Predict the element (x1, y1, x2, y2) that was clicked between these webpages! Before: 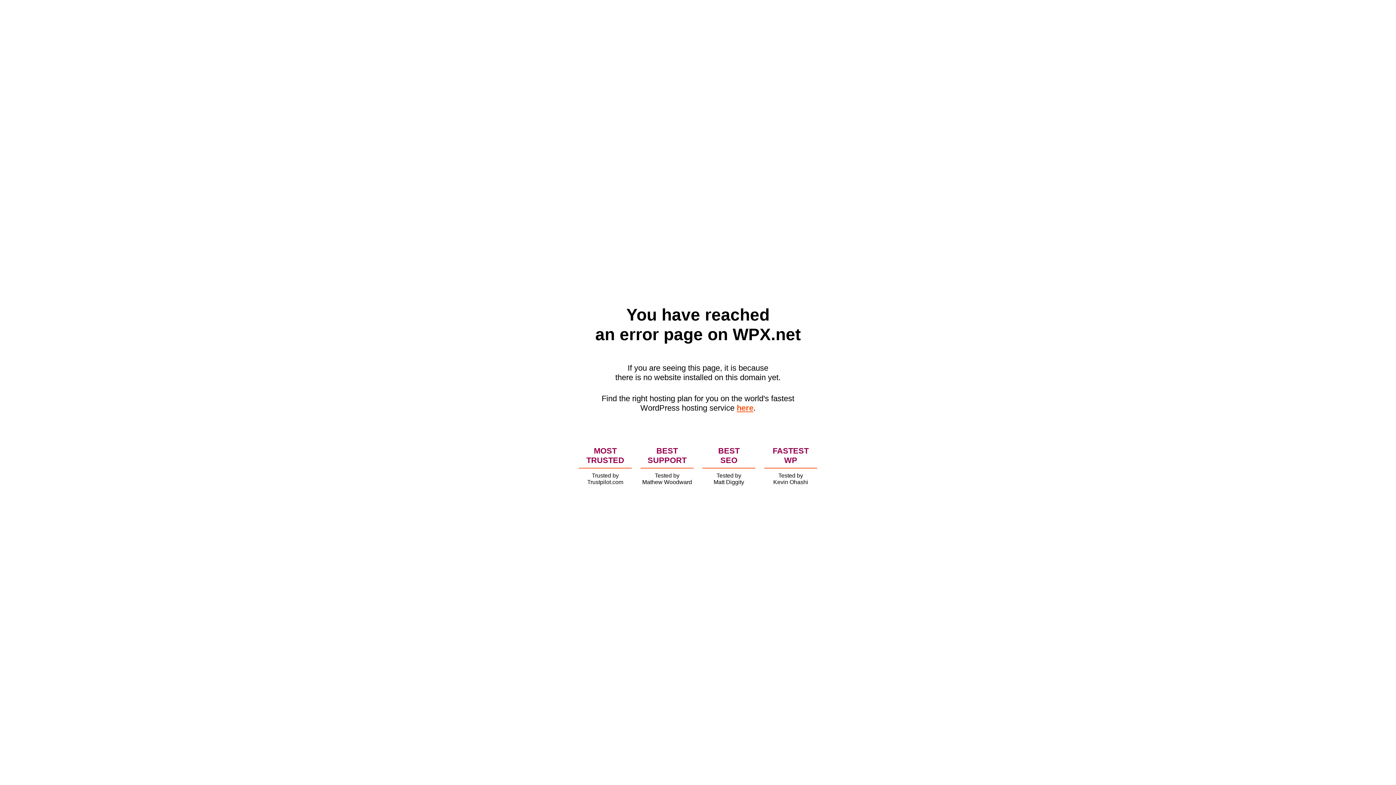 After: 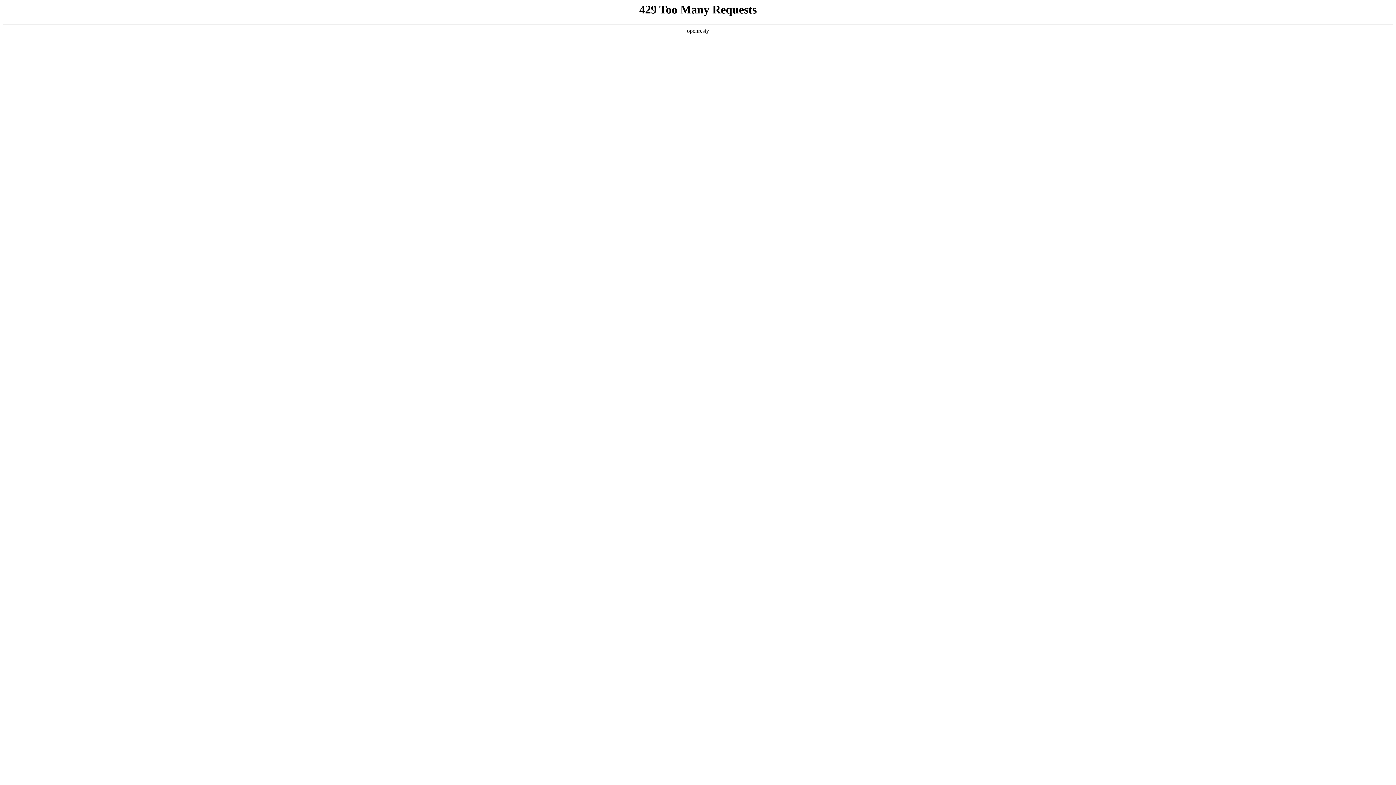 Action: bbox: (736, 403, 753, 412) label: here